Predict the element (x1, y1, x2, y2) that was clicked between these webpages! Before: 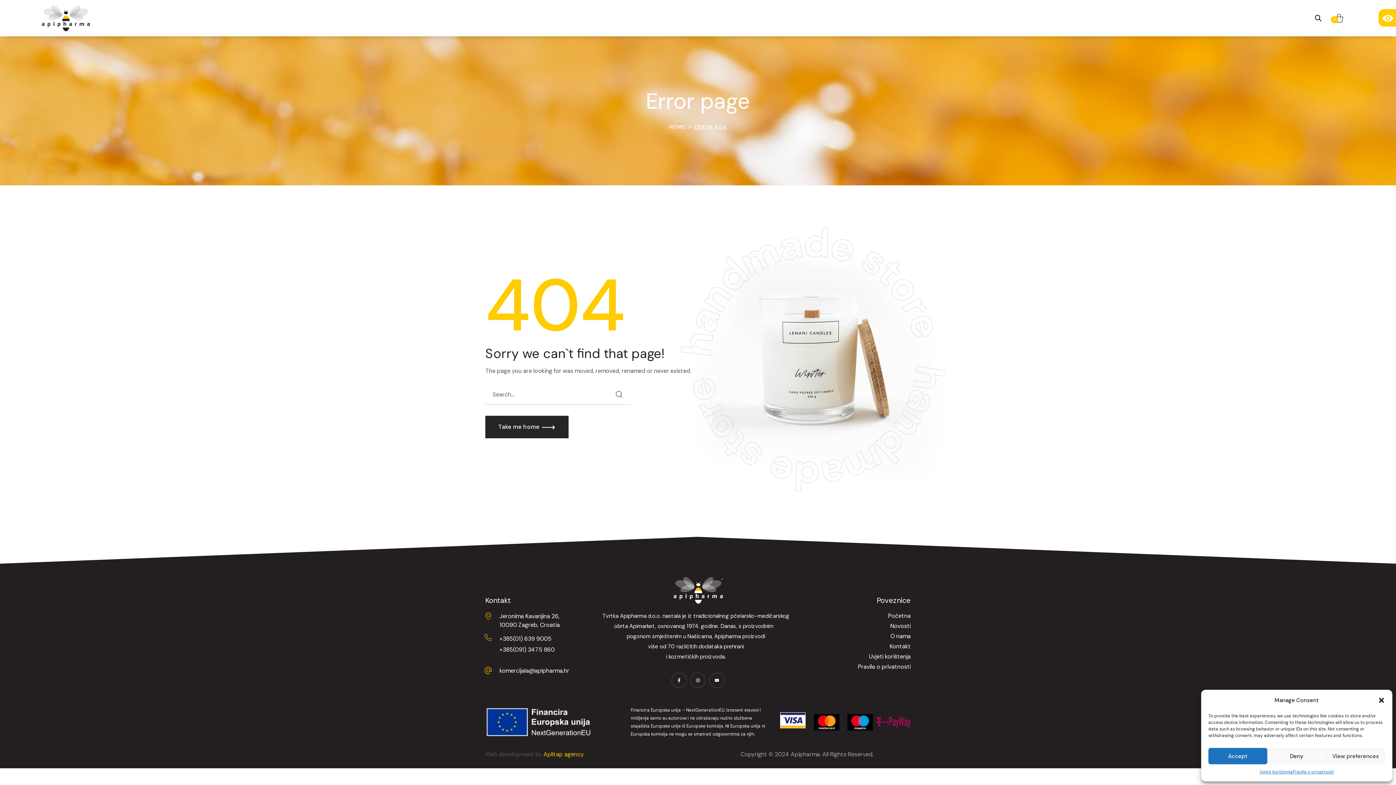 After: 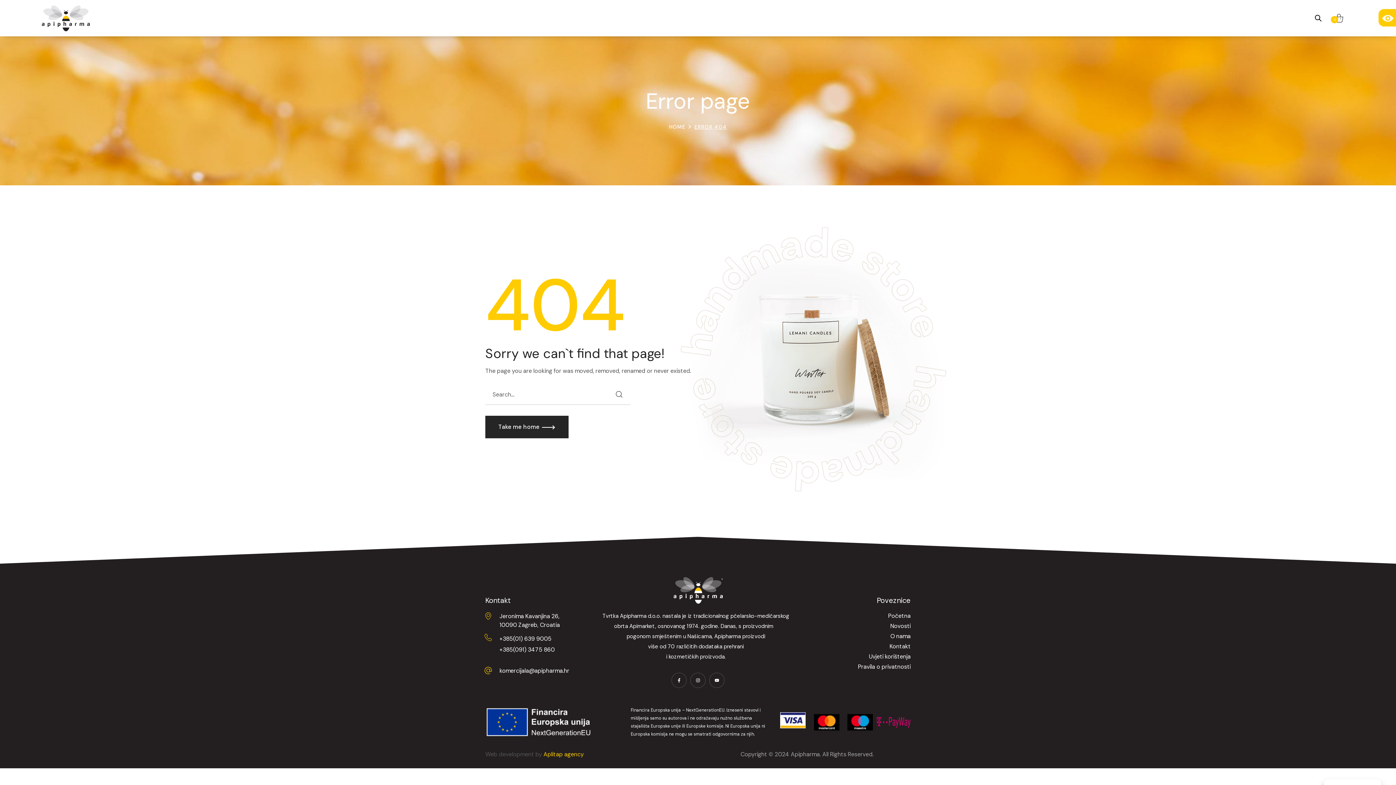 Action: label: Deny bbox: (1267, 748, 1326, 764)